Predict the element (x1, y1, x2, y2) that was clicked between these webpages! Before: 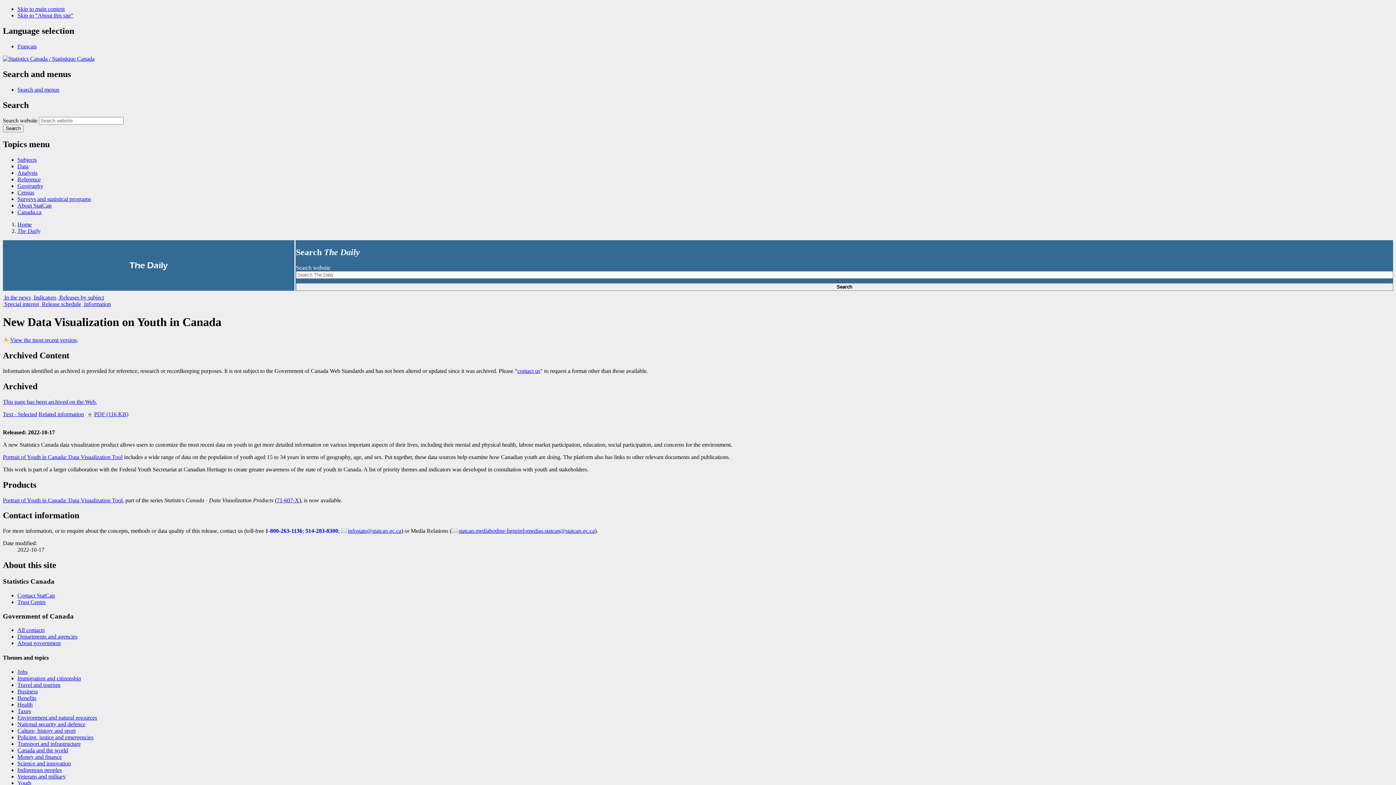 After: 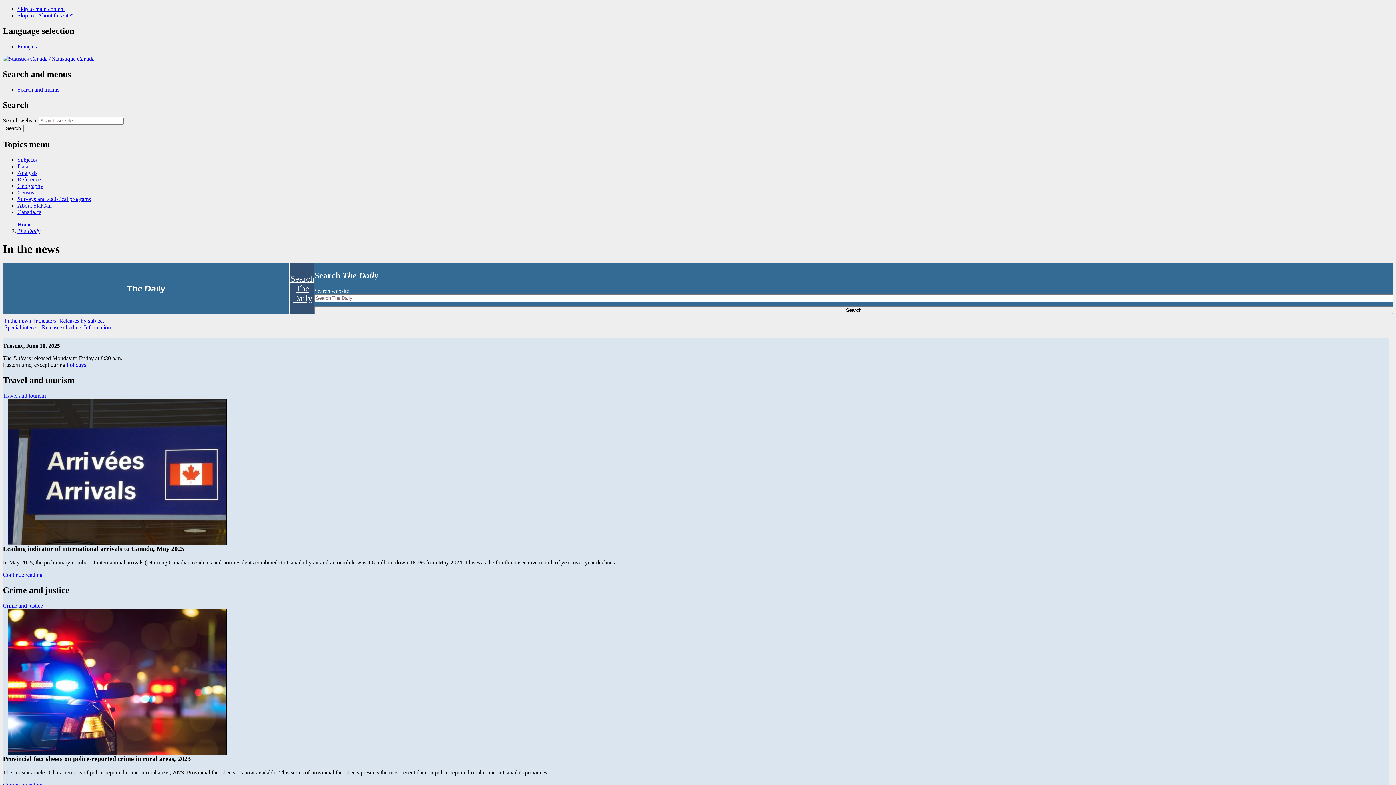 Action: label: The Daily bbox: (17, 228, 40, 234)